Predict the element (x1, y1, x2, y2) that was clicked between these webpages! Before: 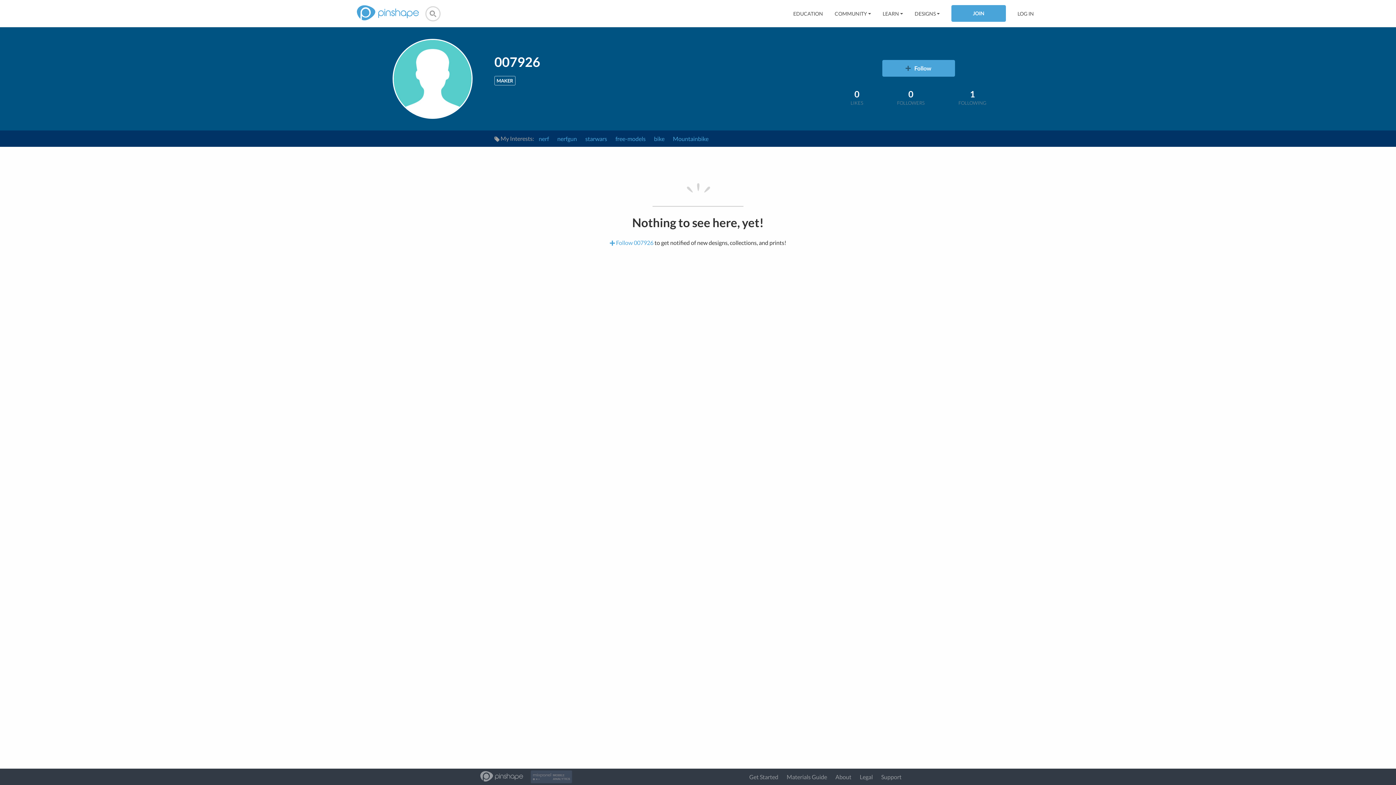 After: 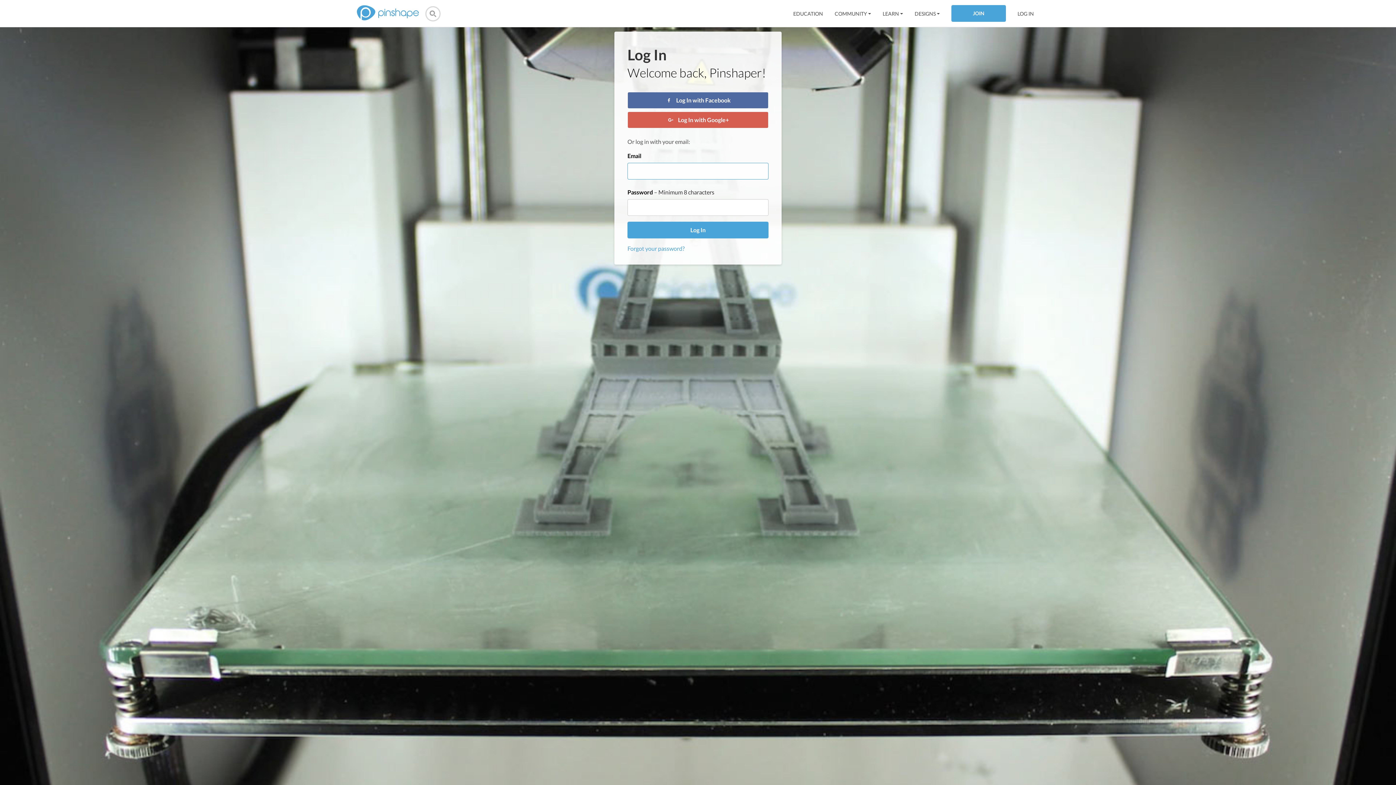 Action: label: LOG IN bbox: (1017, 10, 1034, 16)